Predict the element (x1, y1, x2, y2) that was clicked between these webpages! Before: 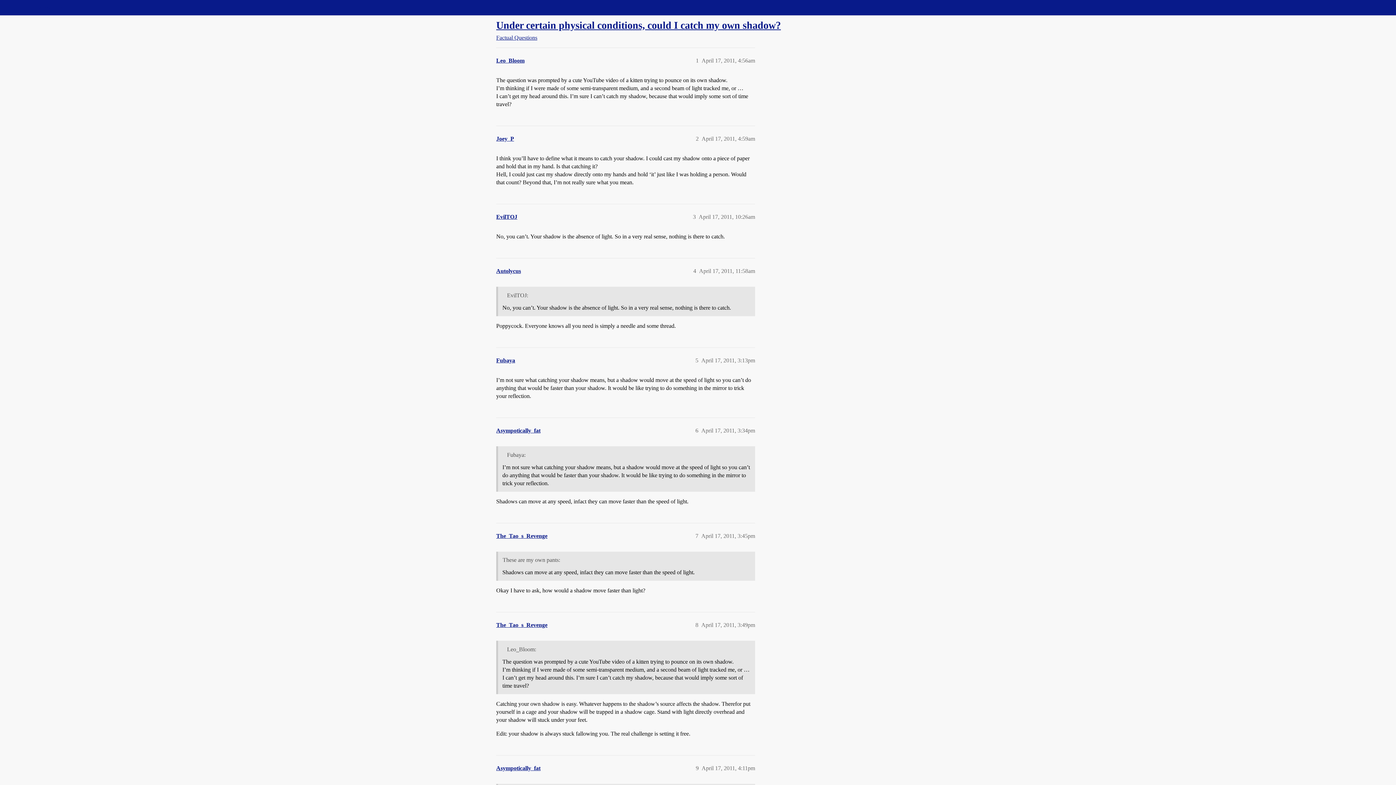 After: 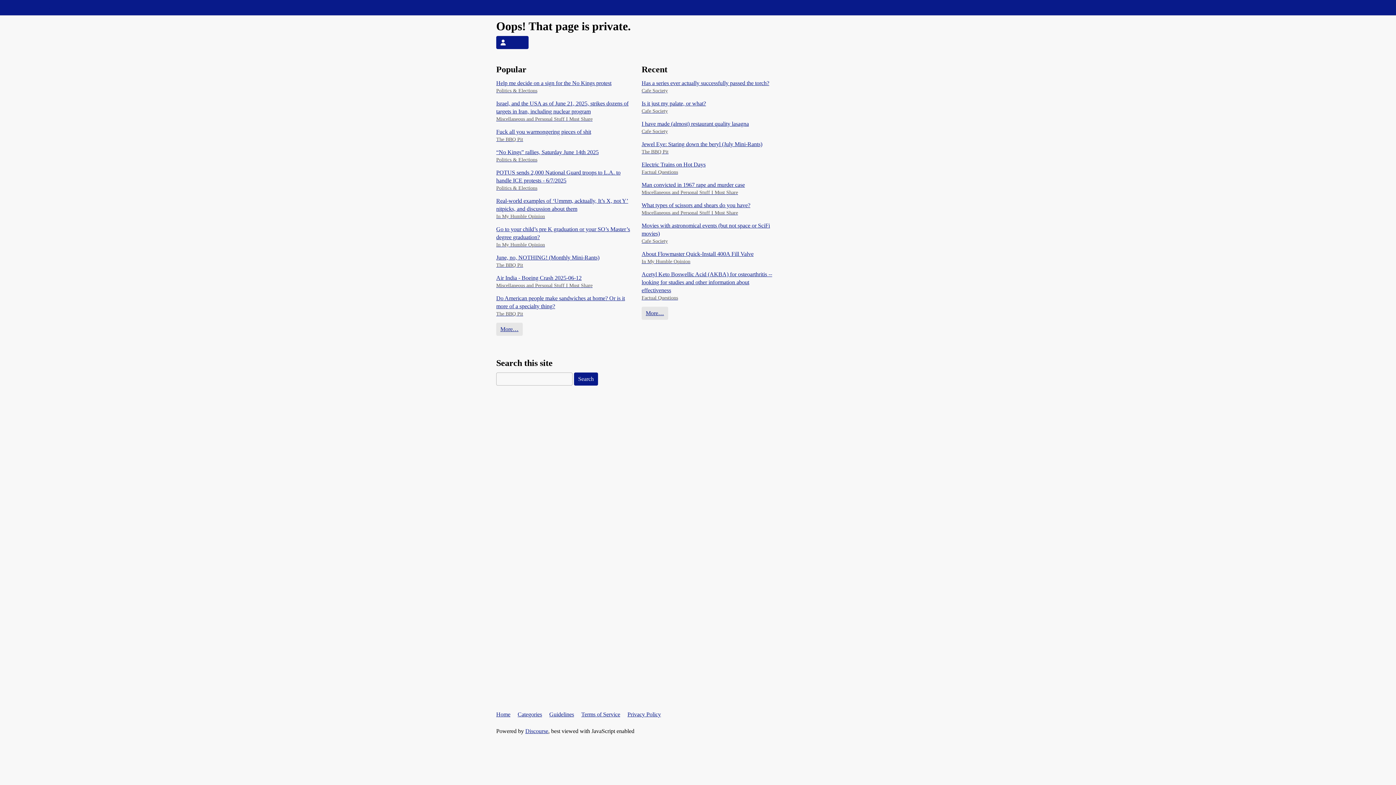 Action: bbox: (496, 765, 540, 771) label: Asympotically_fat